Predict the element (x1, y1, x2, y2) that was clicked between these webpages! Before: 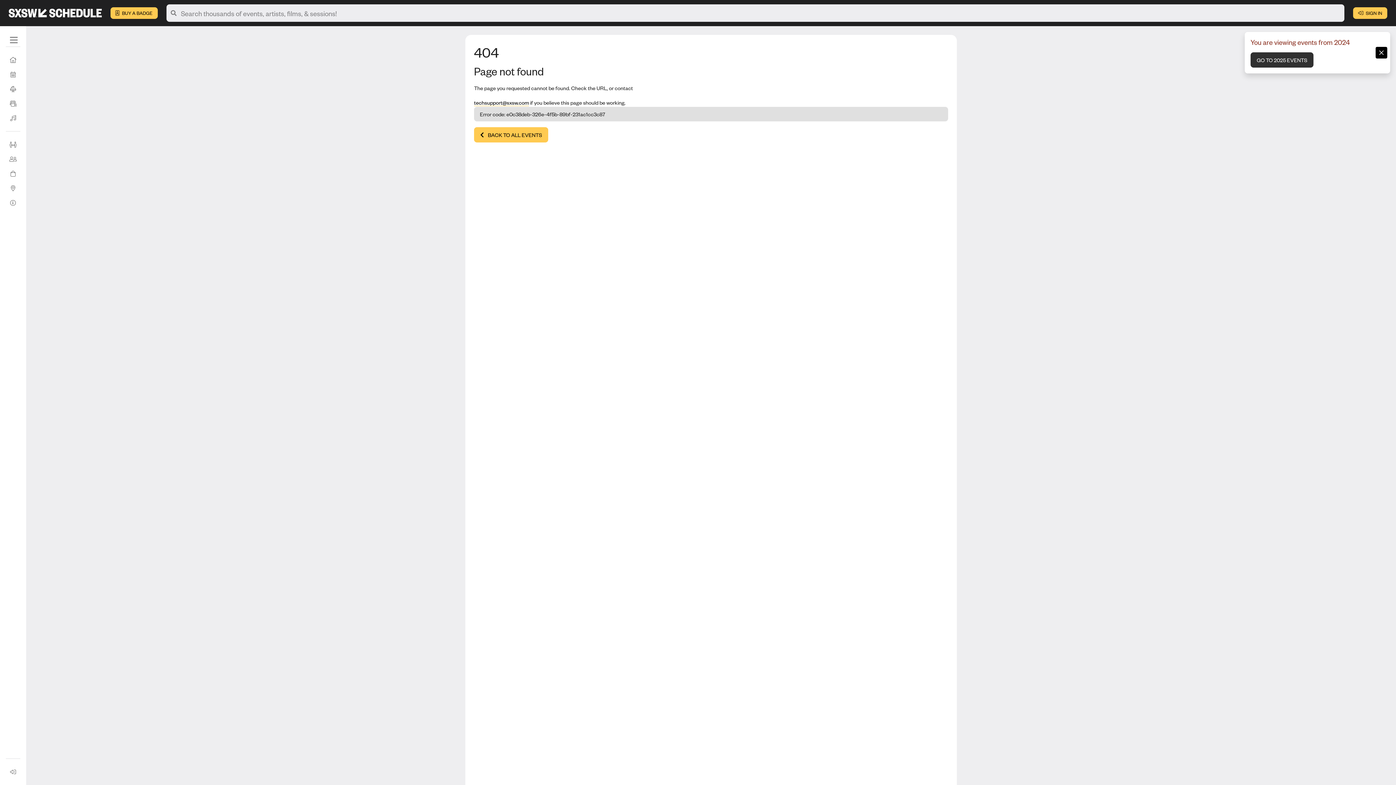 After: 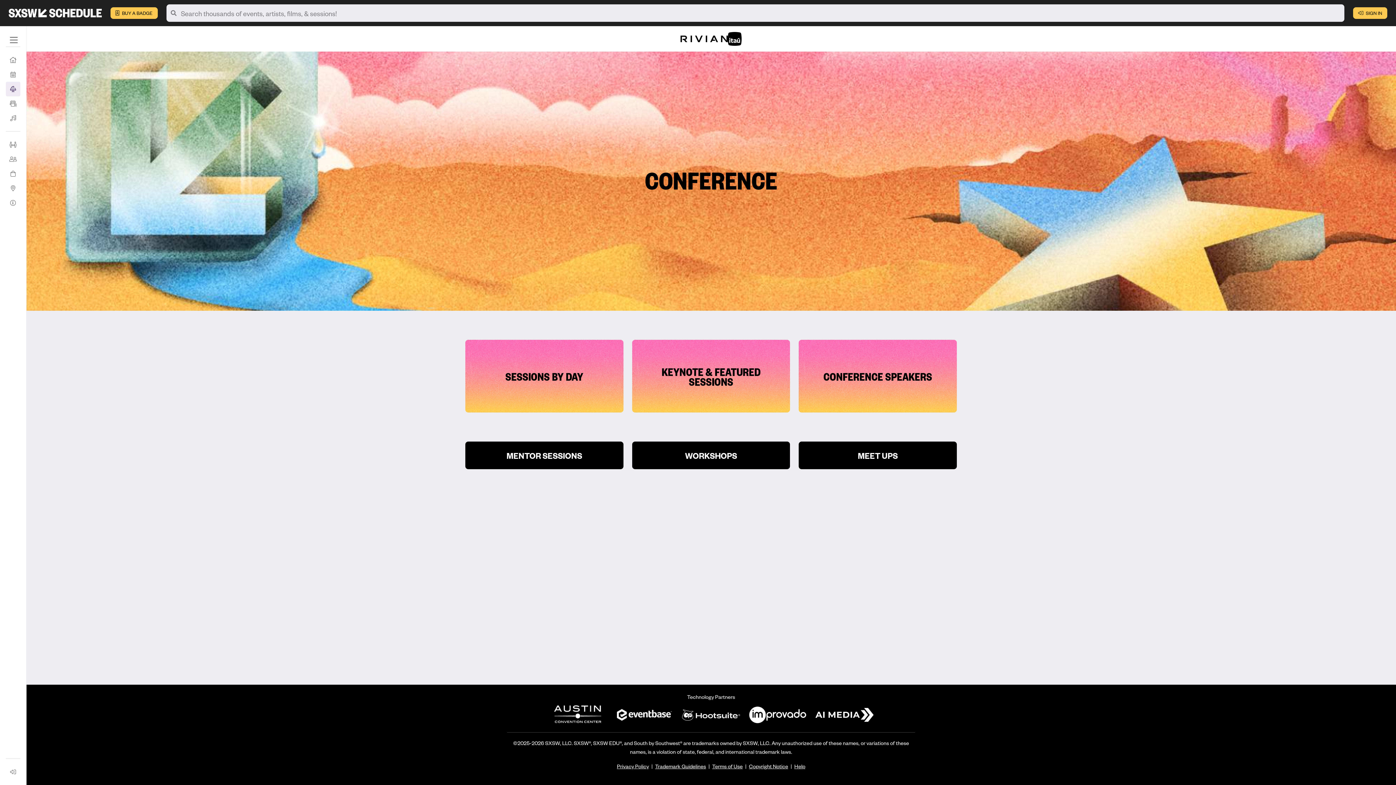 Action: label: Conference bbox: (5, 81, 20, 96)